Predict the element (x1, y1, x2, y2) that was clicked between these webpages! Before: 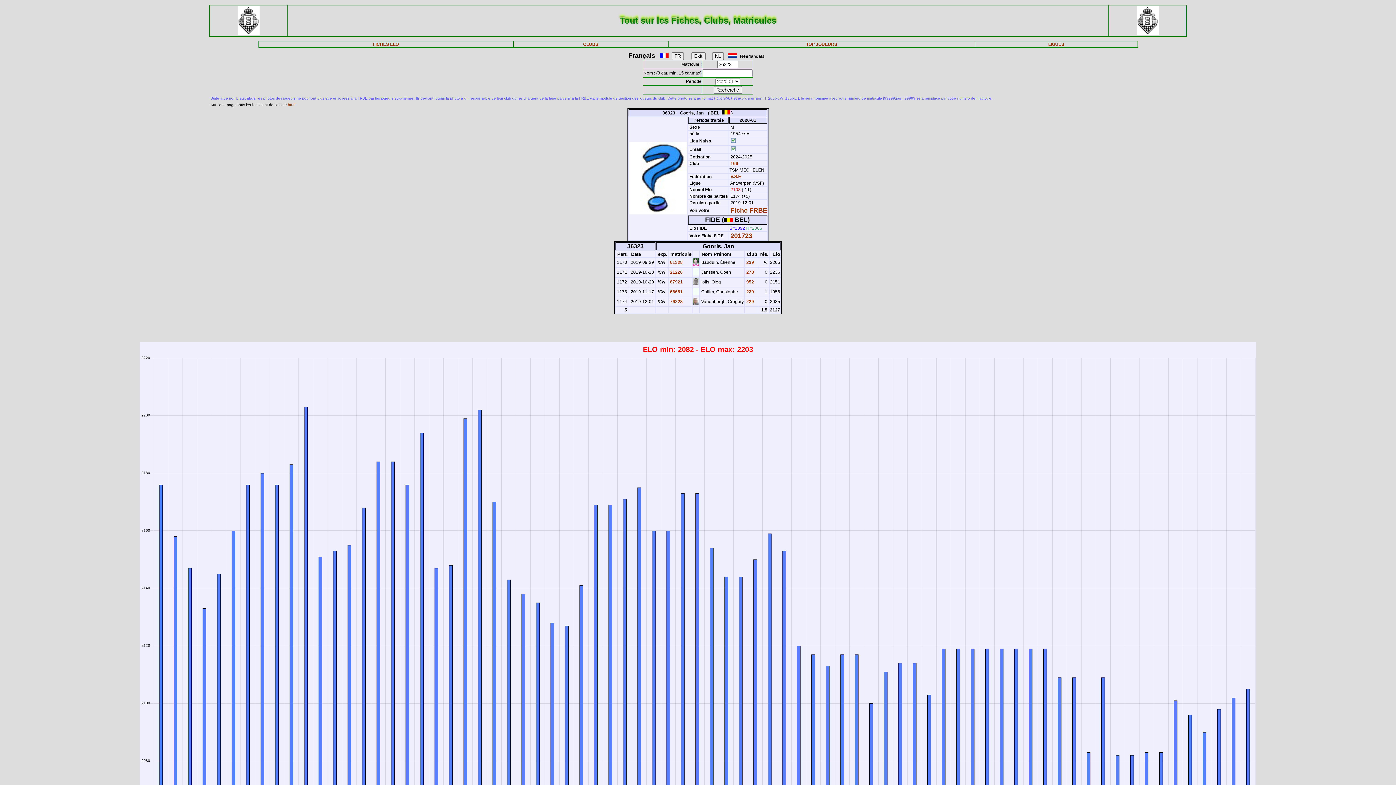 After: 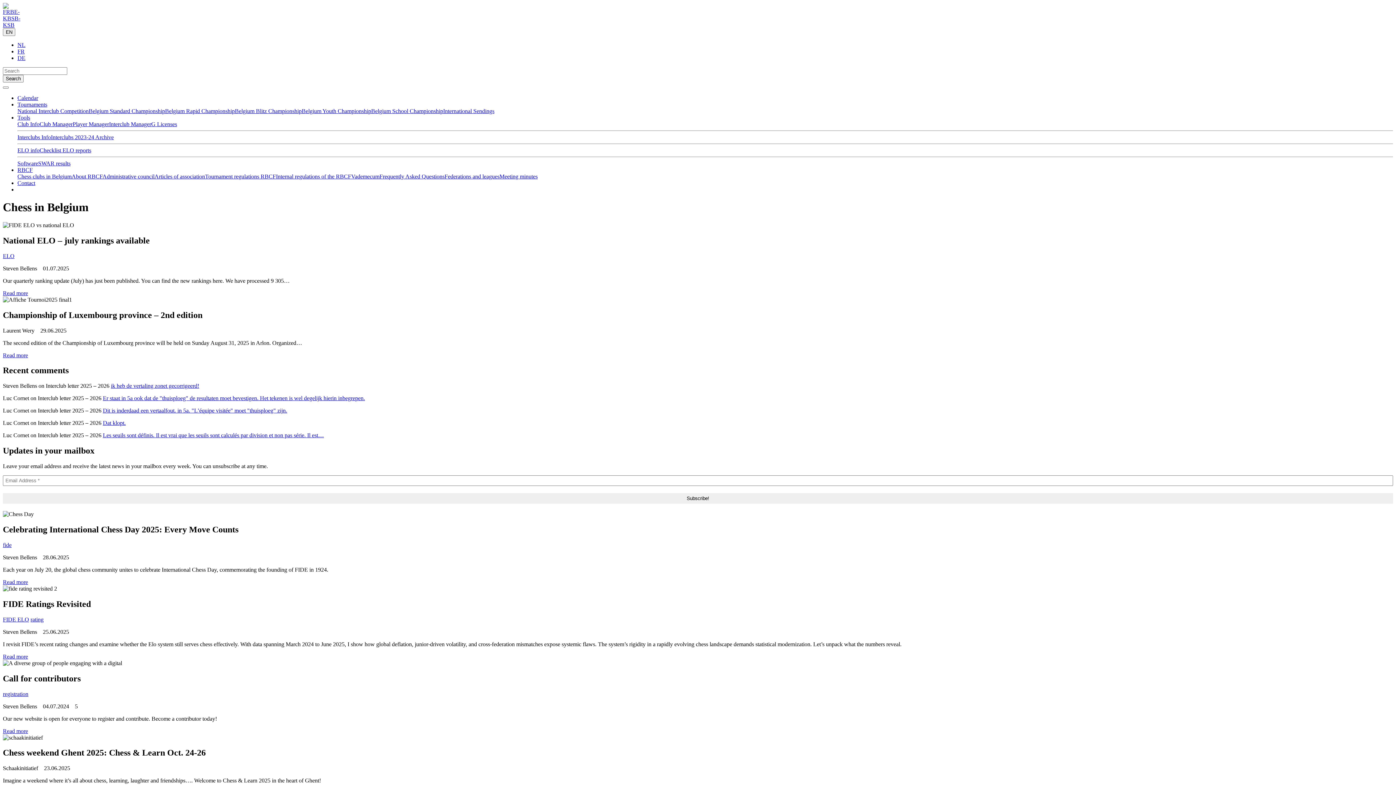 Action: bbox: (1136, 30, 1158, 36)